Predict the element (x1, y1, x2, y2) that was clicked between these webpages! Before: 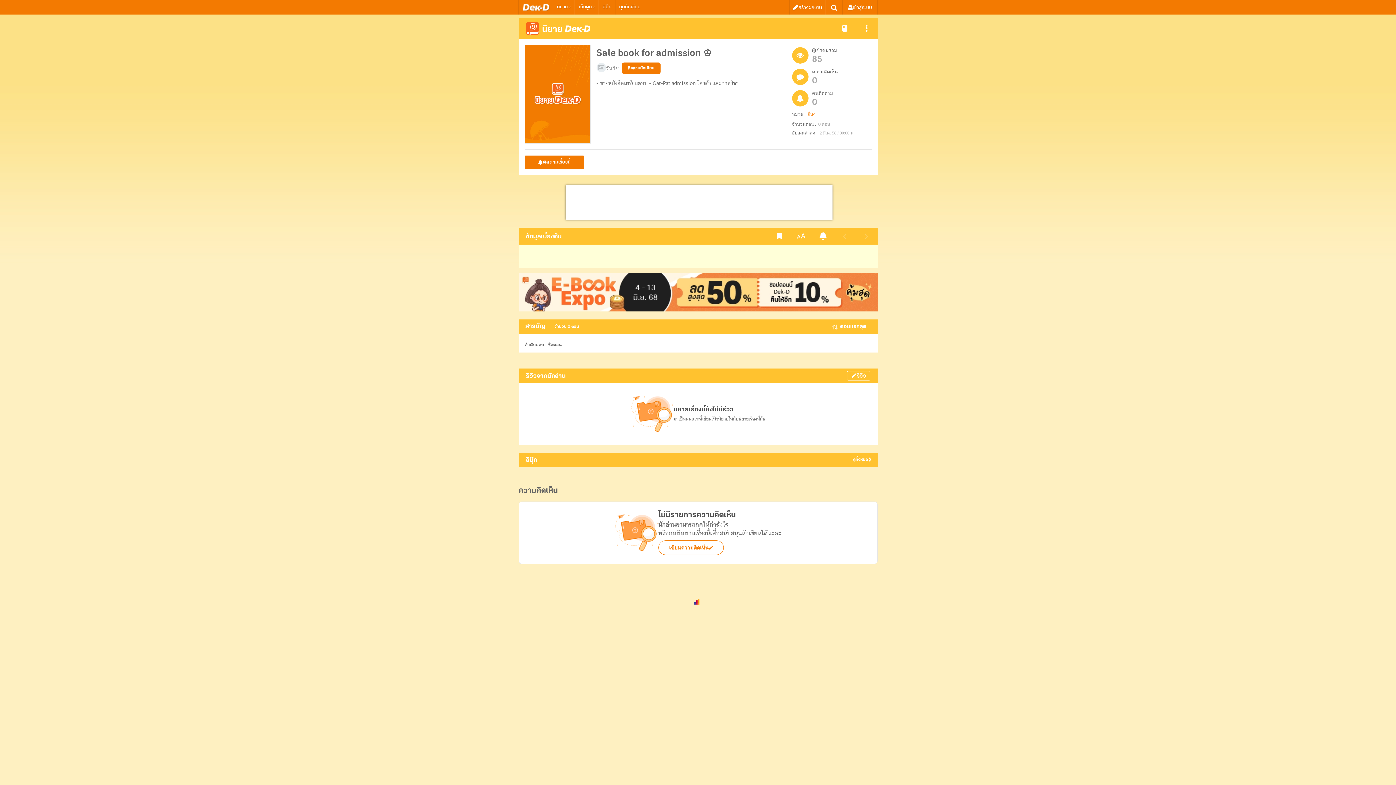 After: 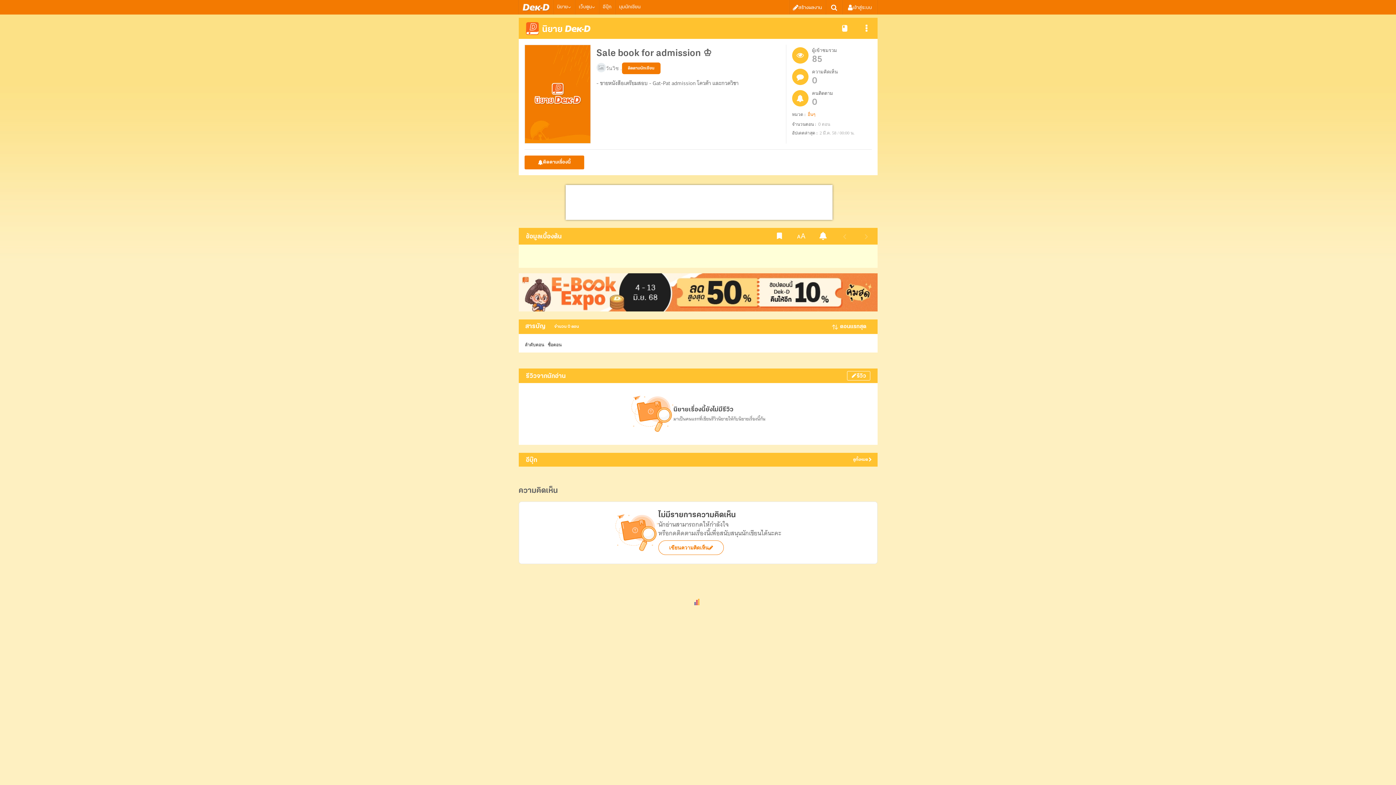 Action: bbox: (792, 90, 808, 108)